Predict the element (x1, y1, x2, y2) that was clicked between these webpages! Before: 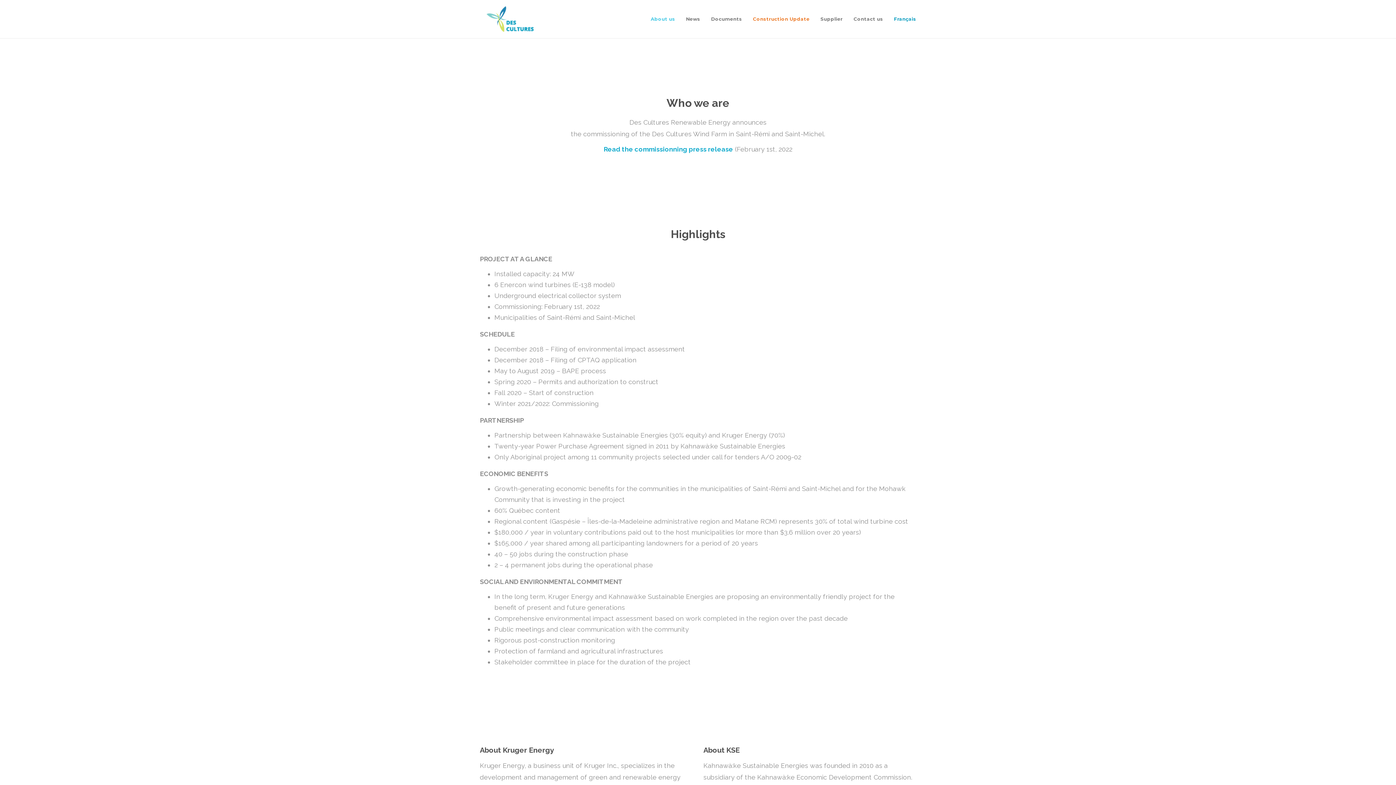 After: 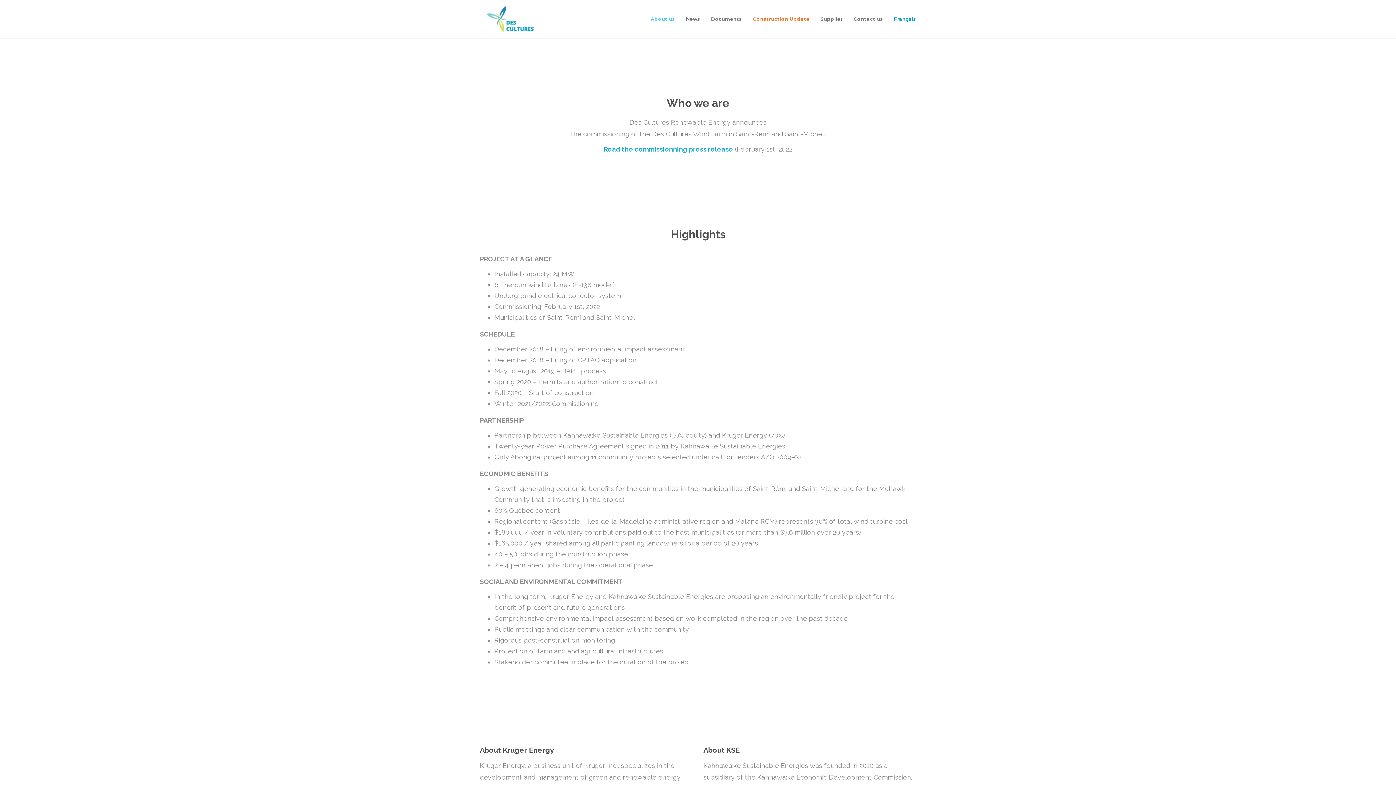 Action: label: About us bbox: (650, 0, 675, 37)